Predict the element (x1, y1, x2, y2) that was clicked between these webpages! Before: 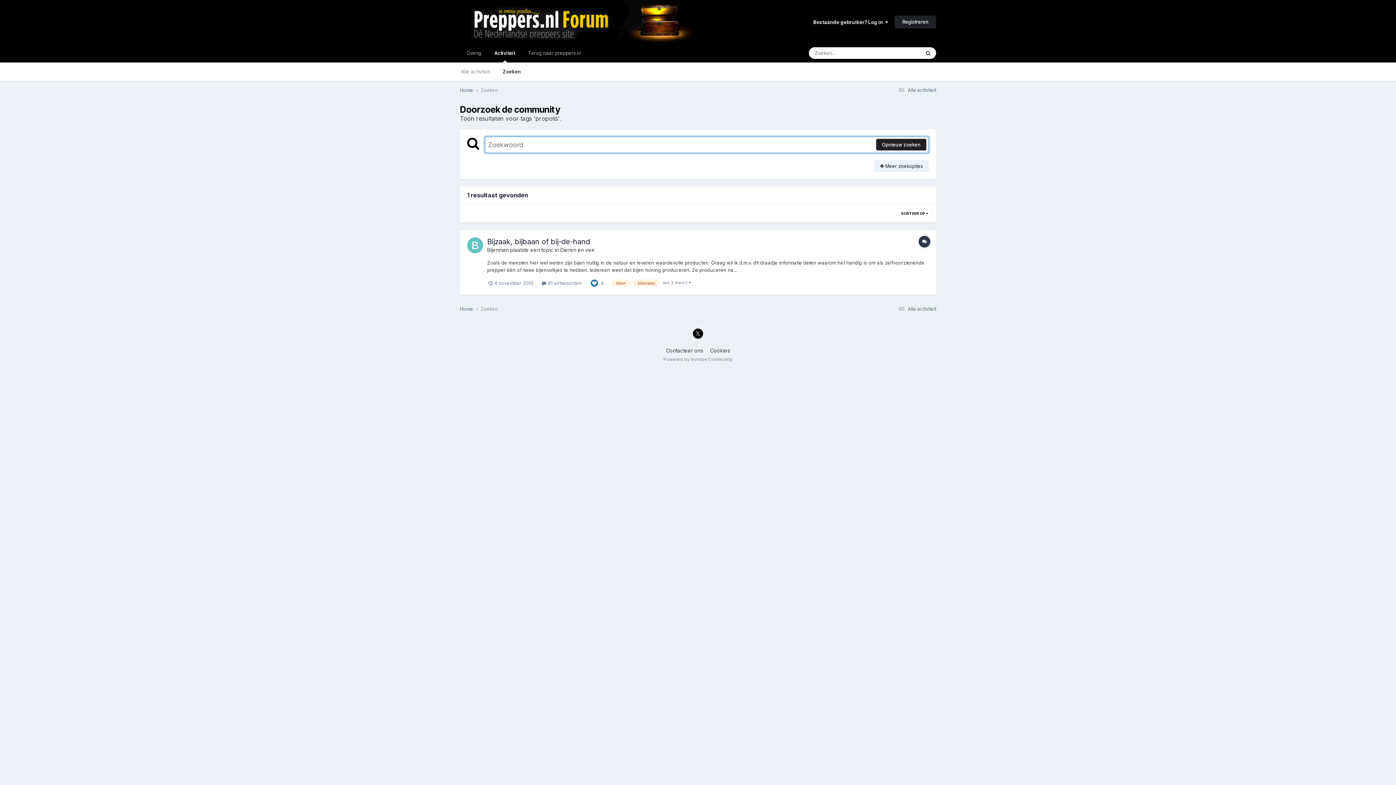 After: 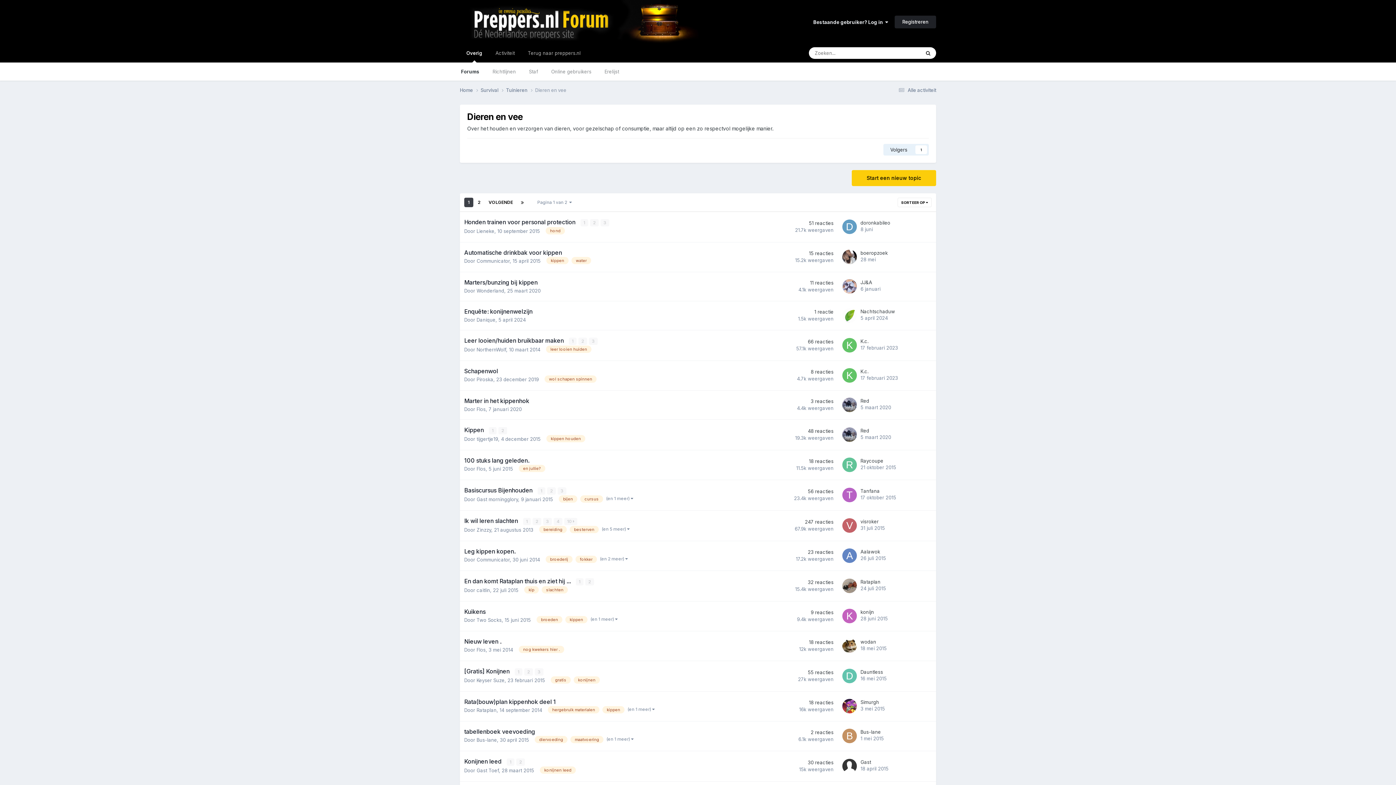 Action: bbox: (560, 246, 594, 253) label: Dieren en vee